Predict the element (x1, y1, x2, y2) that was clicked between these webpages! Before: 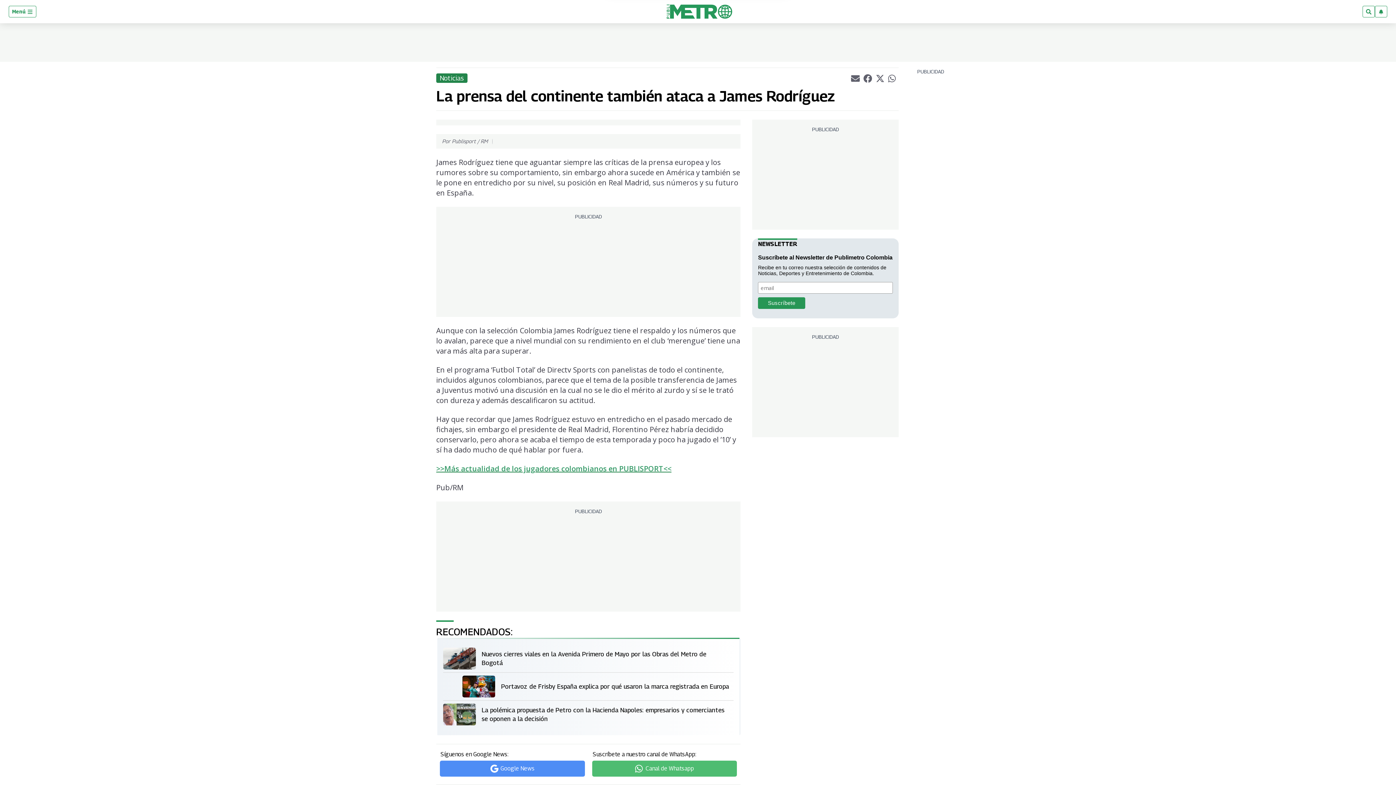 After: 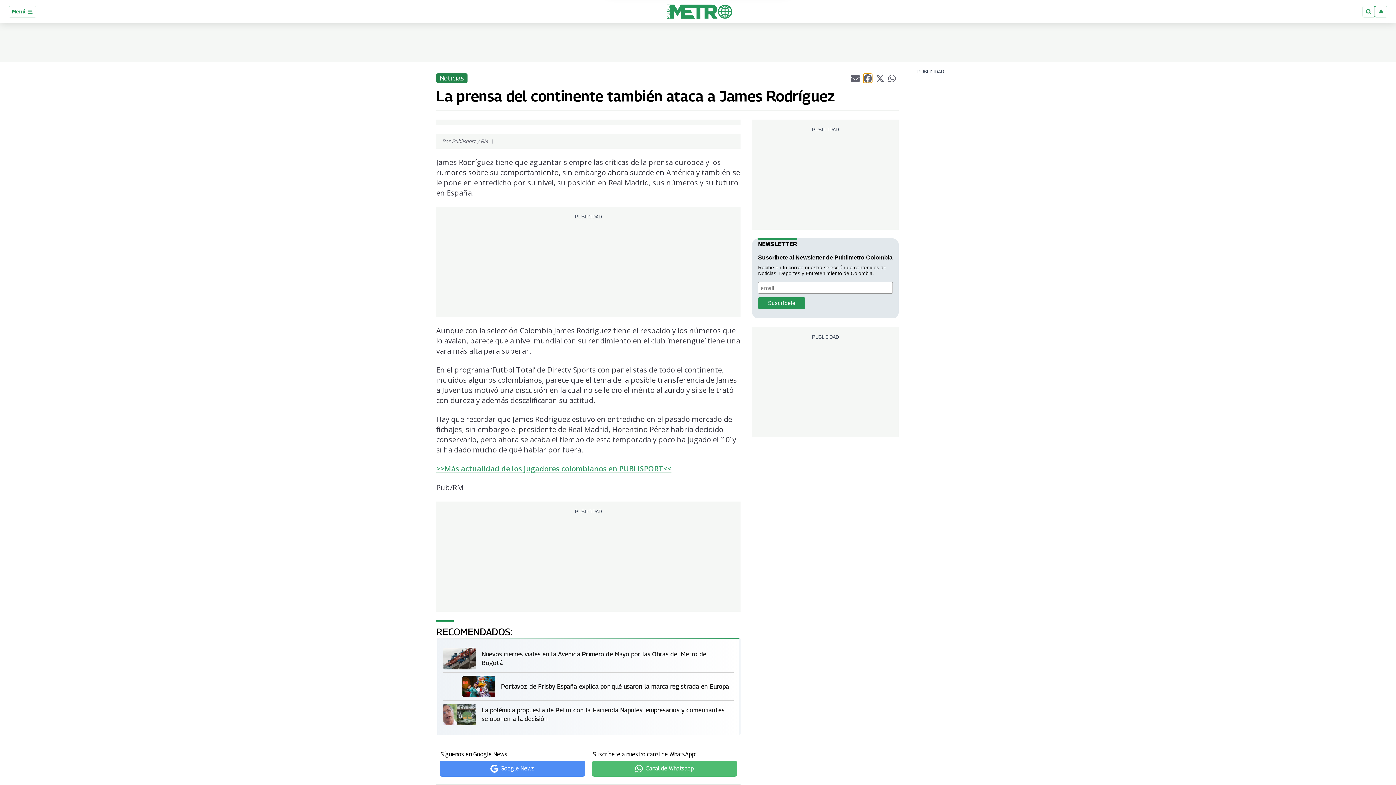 Action: label: Compartir el artículo actual mediante Facebook bbox: (863, 73, 872, 82)